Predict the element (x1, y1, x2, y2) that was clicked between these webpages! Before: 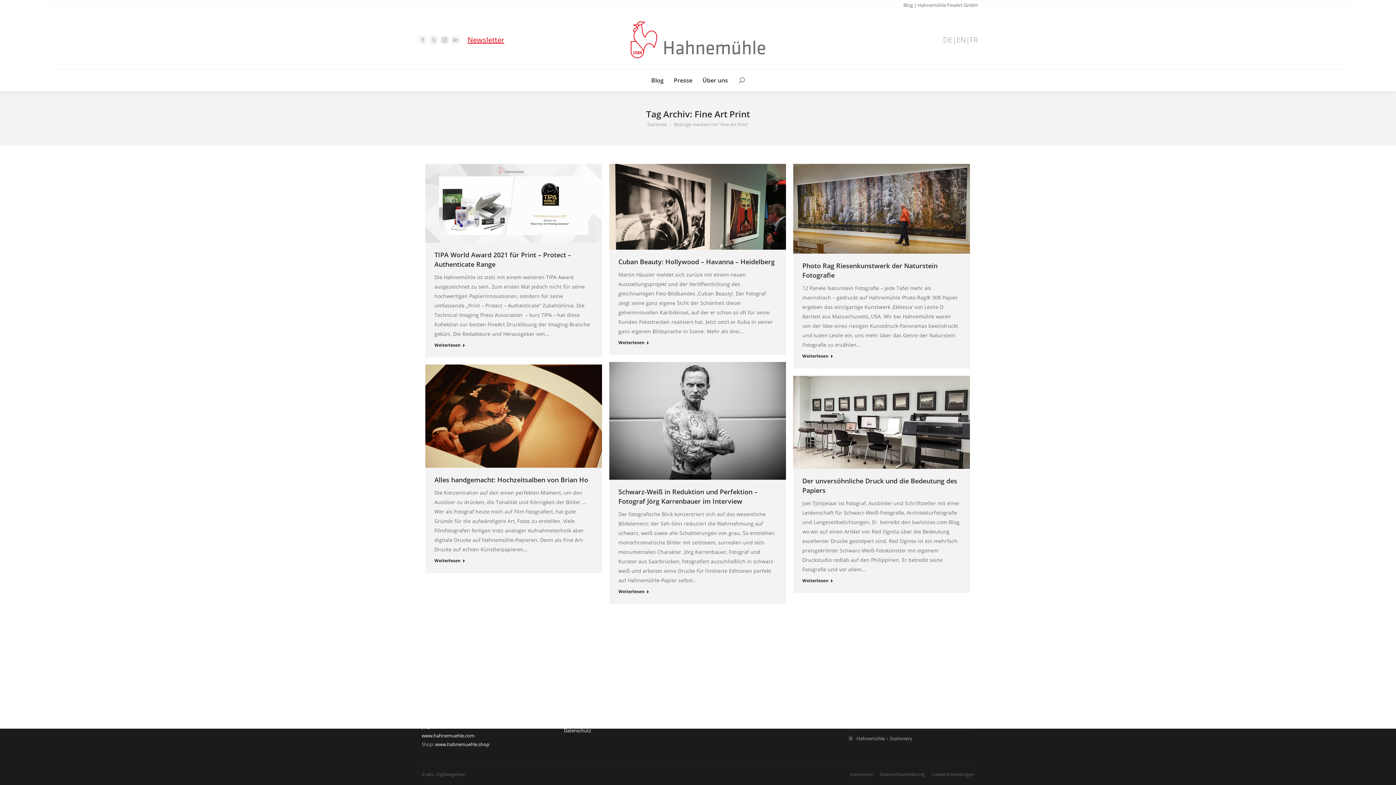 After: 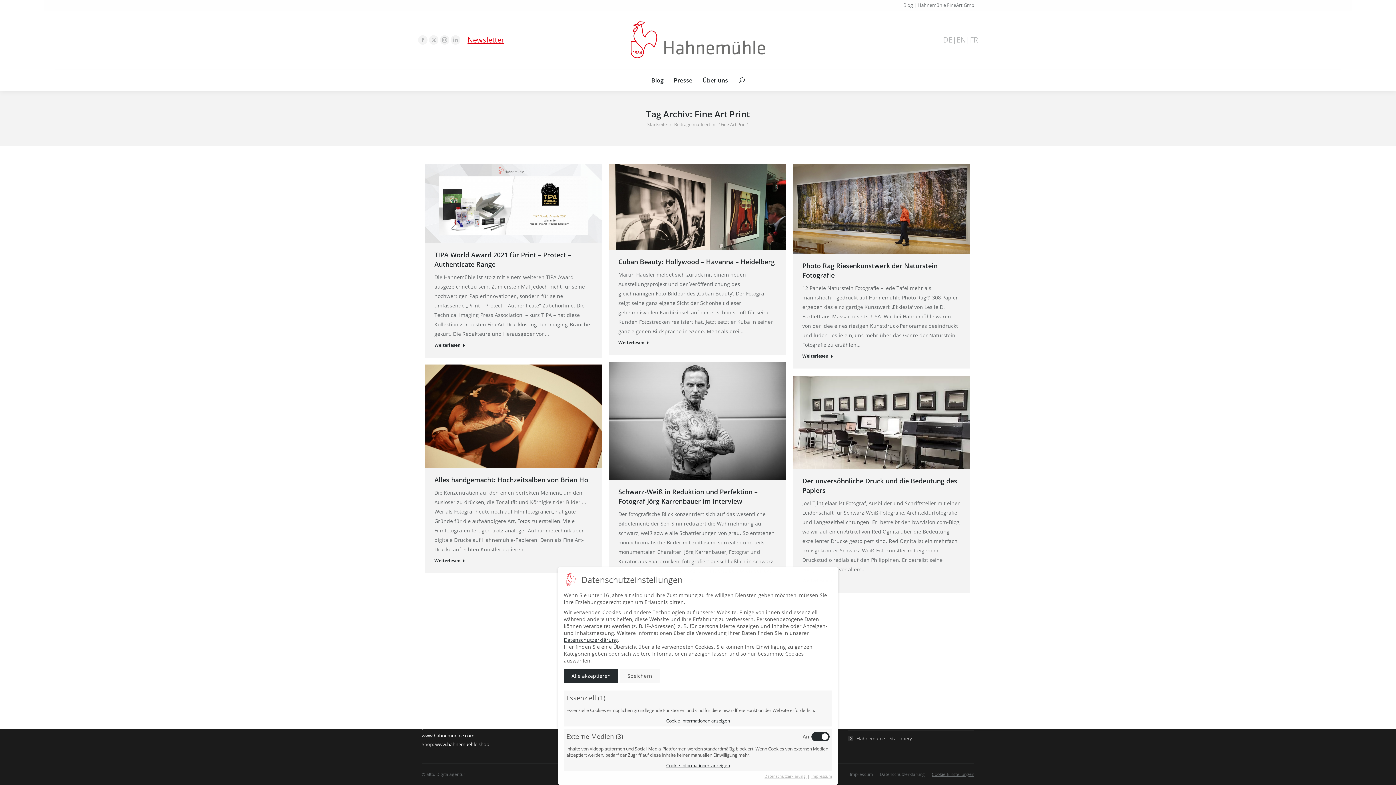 Action: bbox: (932, 771, 974, 778) label: Cookie-Einstellungen